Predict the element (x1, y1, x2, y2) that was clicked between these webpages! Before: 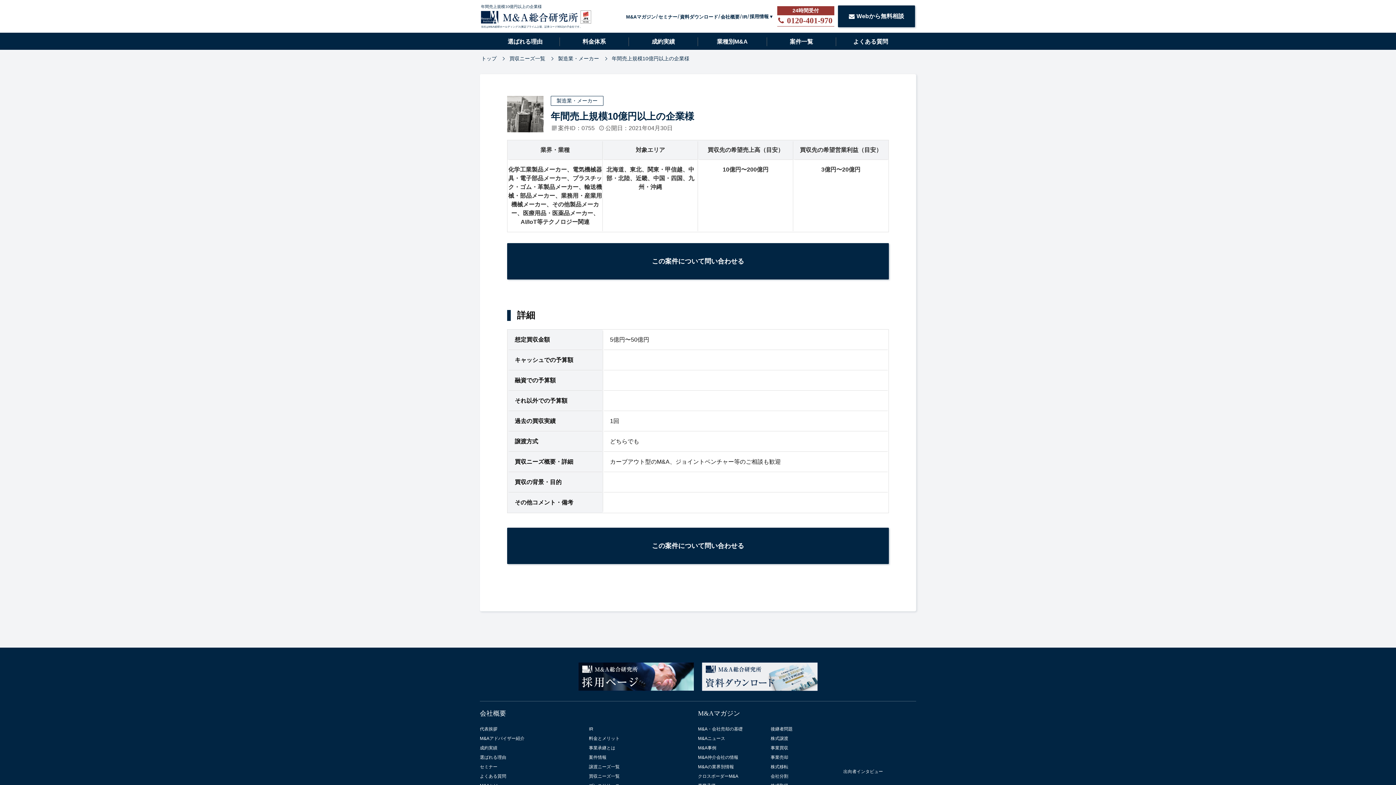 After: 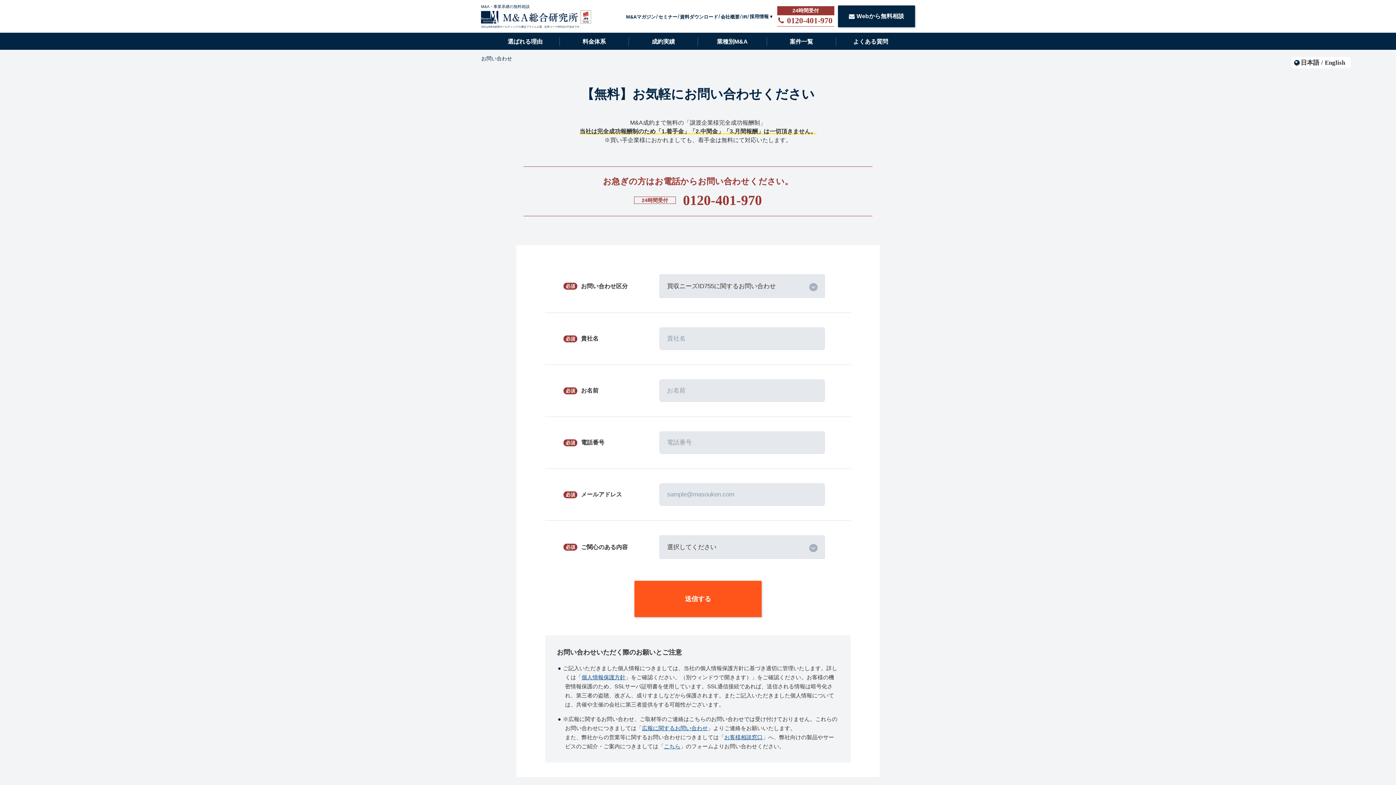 Action: bbox: (507, 528, 889, 564) label: この案件について問い合わせる